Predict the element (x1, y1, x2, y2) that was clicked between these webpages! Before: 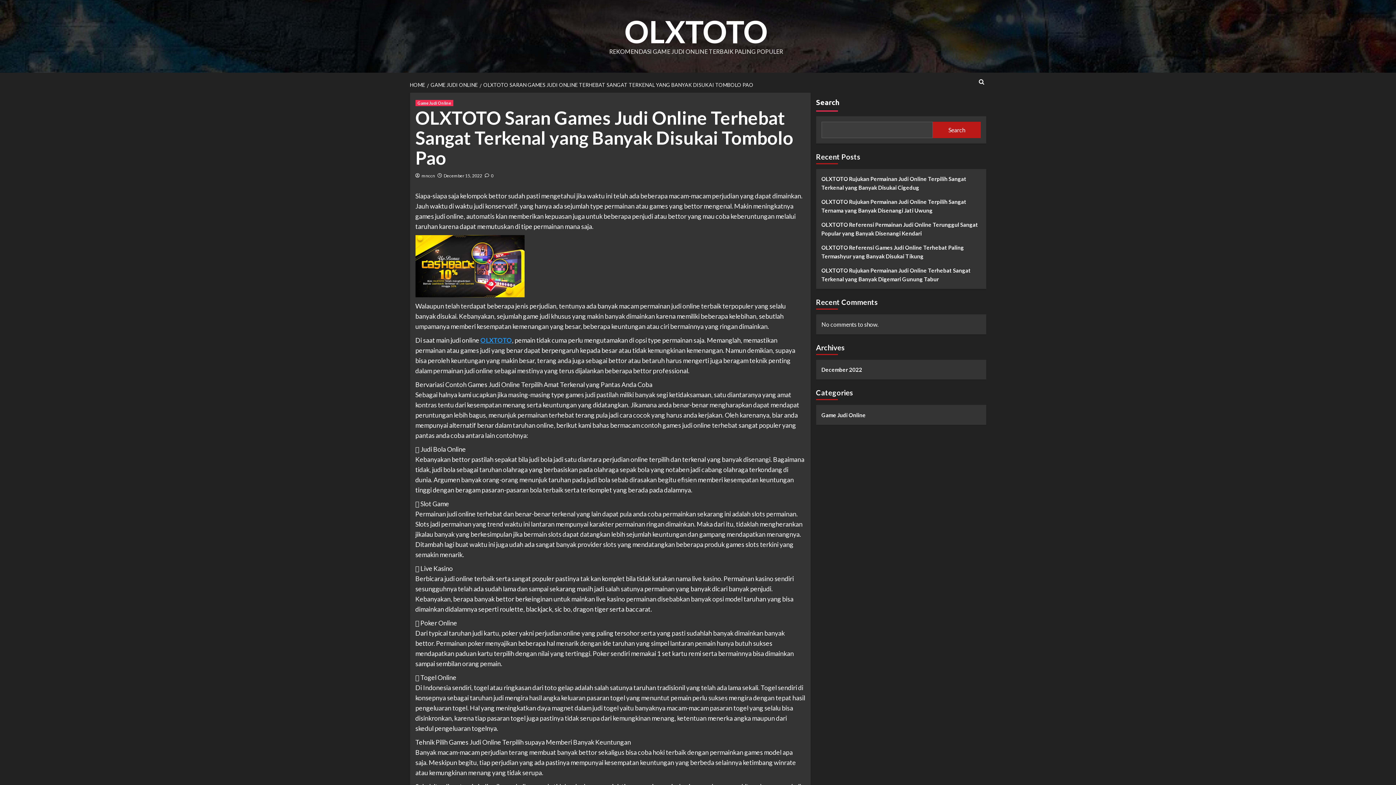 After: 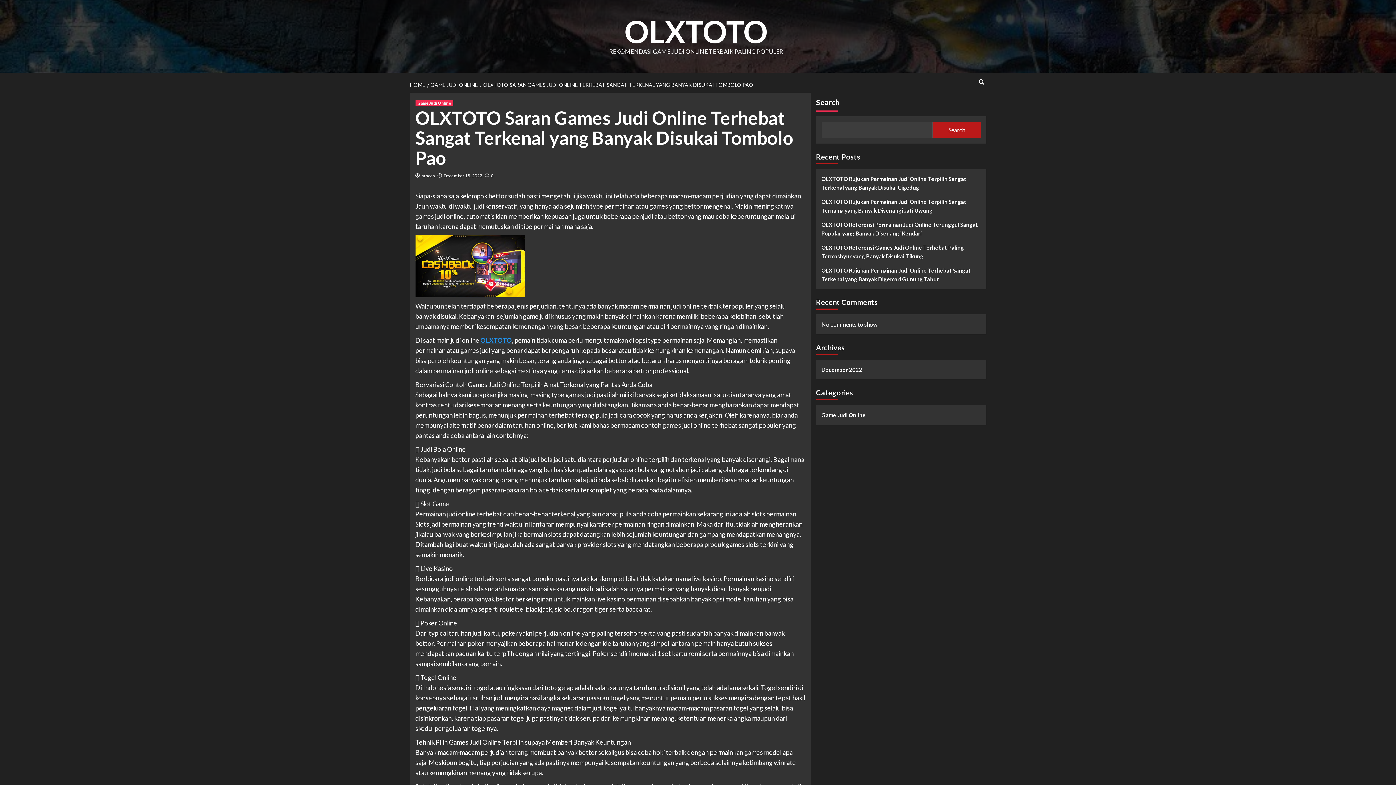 Action: bbox: (484, 173, 493, 178) label:  0